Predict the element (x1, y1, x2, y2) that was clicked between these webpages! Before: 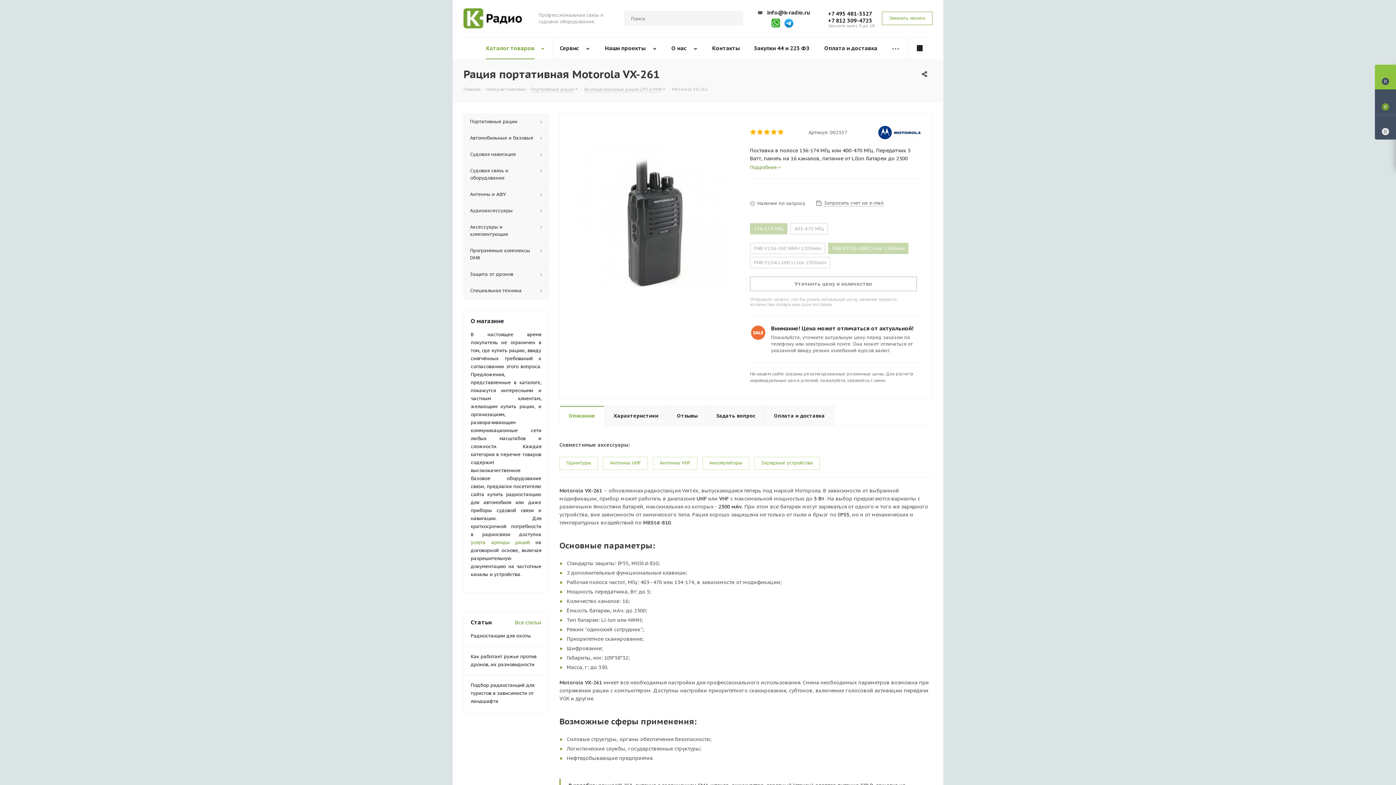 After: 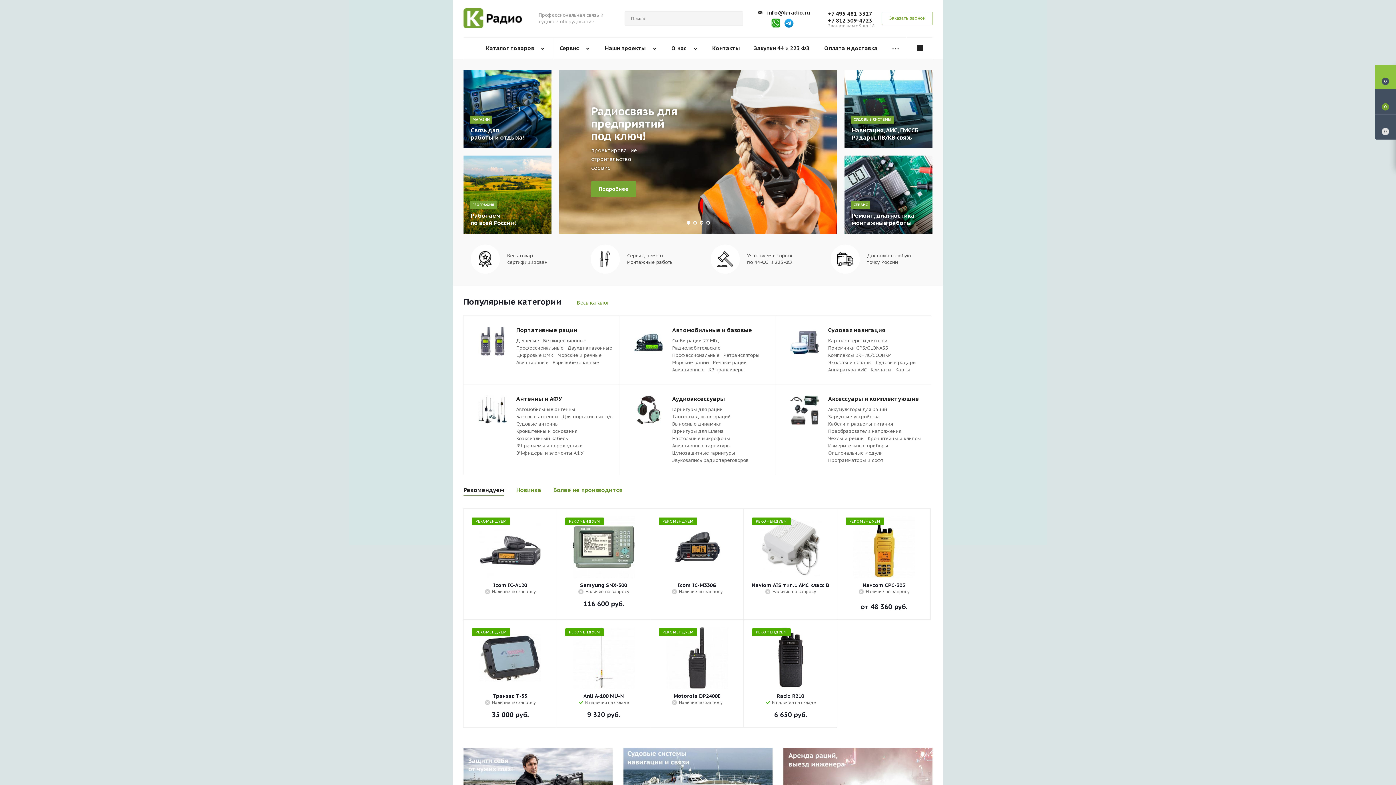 Action: bbox: (463, 85, 480, 92) label: Главная